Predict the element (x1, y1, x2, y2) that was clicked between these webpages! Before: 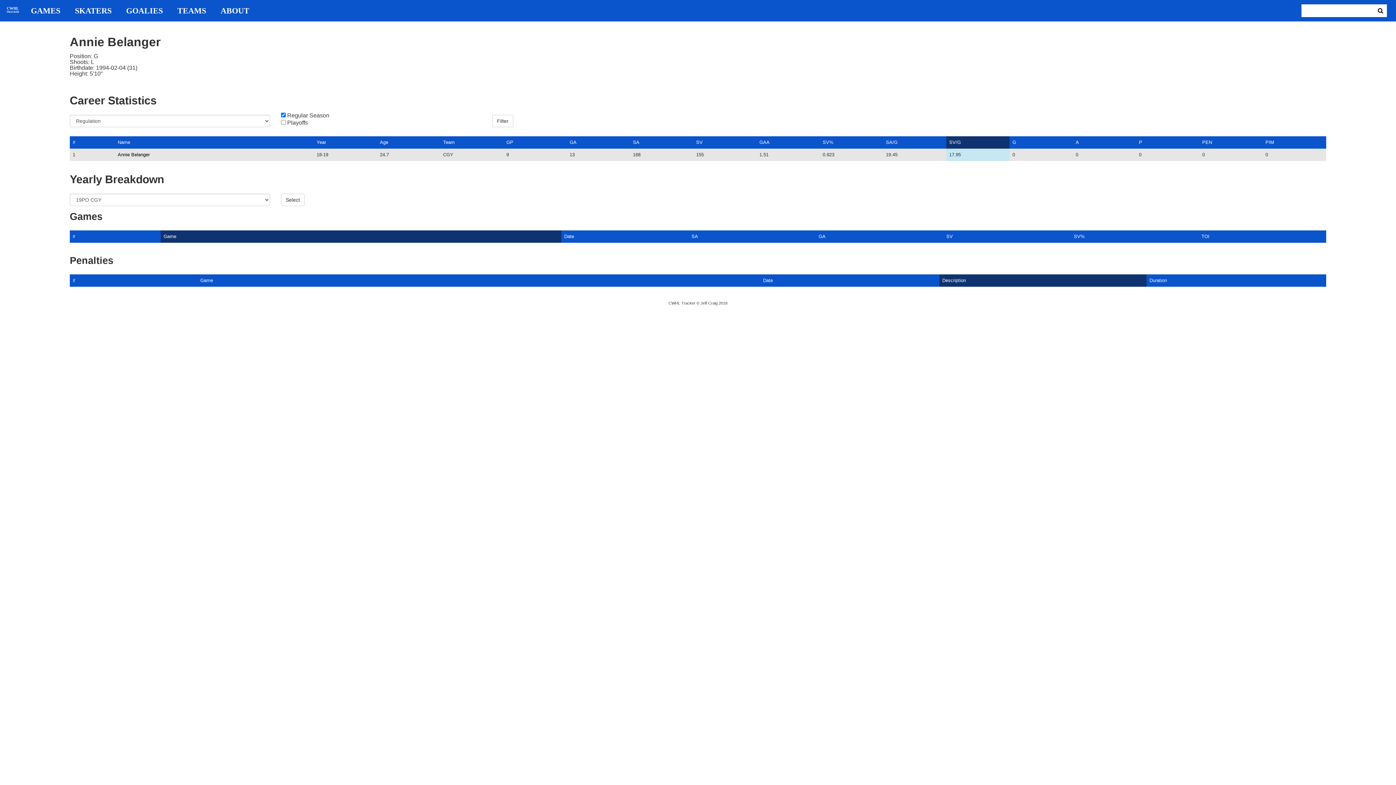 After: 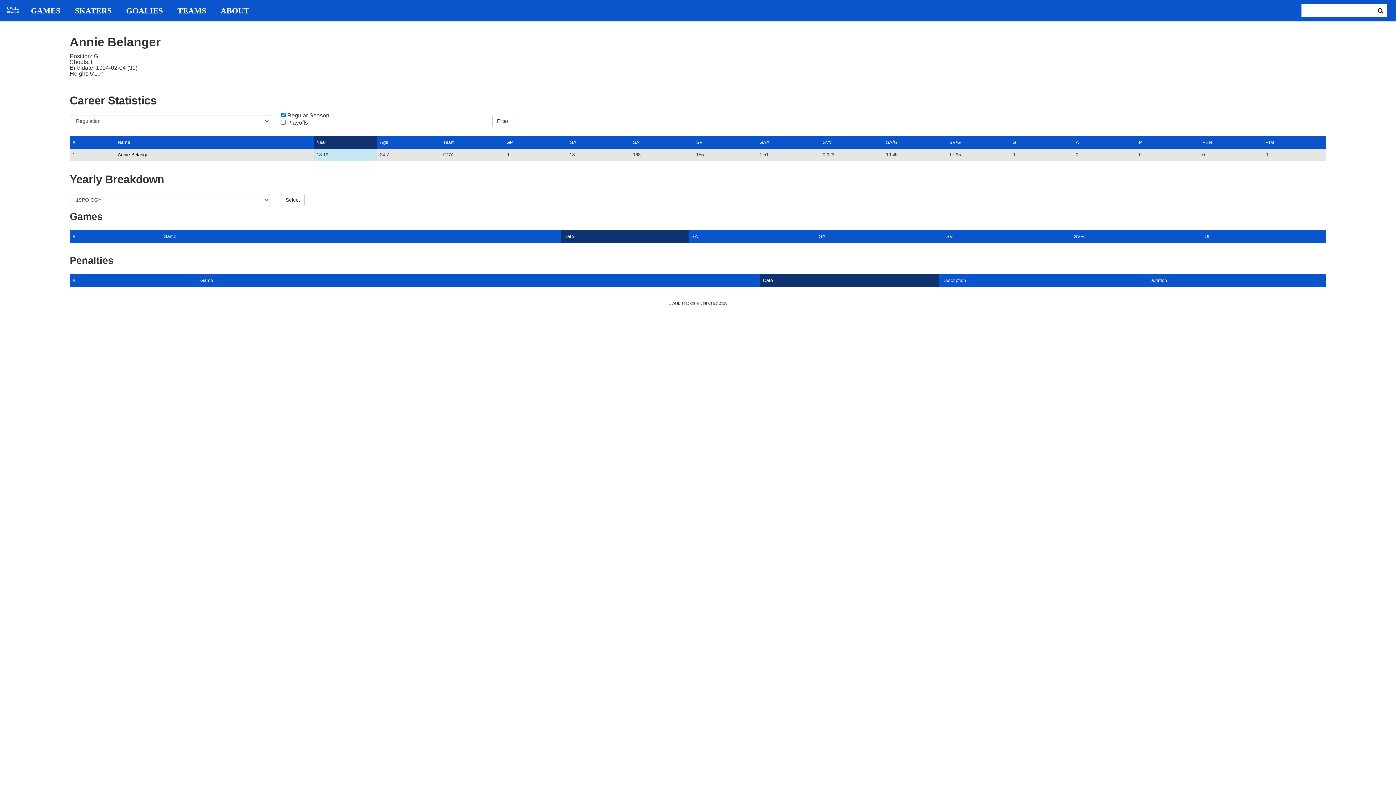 Action: bbox: (117, 152, 149, 157) label: Annie Belanger